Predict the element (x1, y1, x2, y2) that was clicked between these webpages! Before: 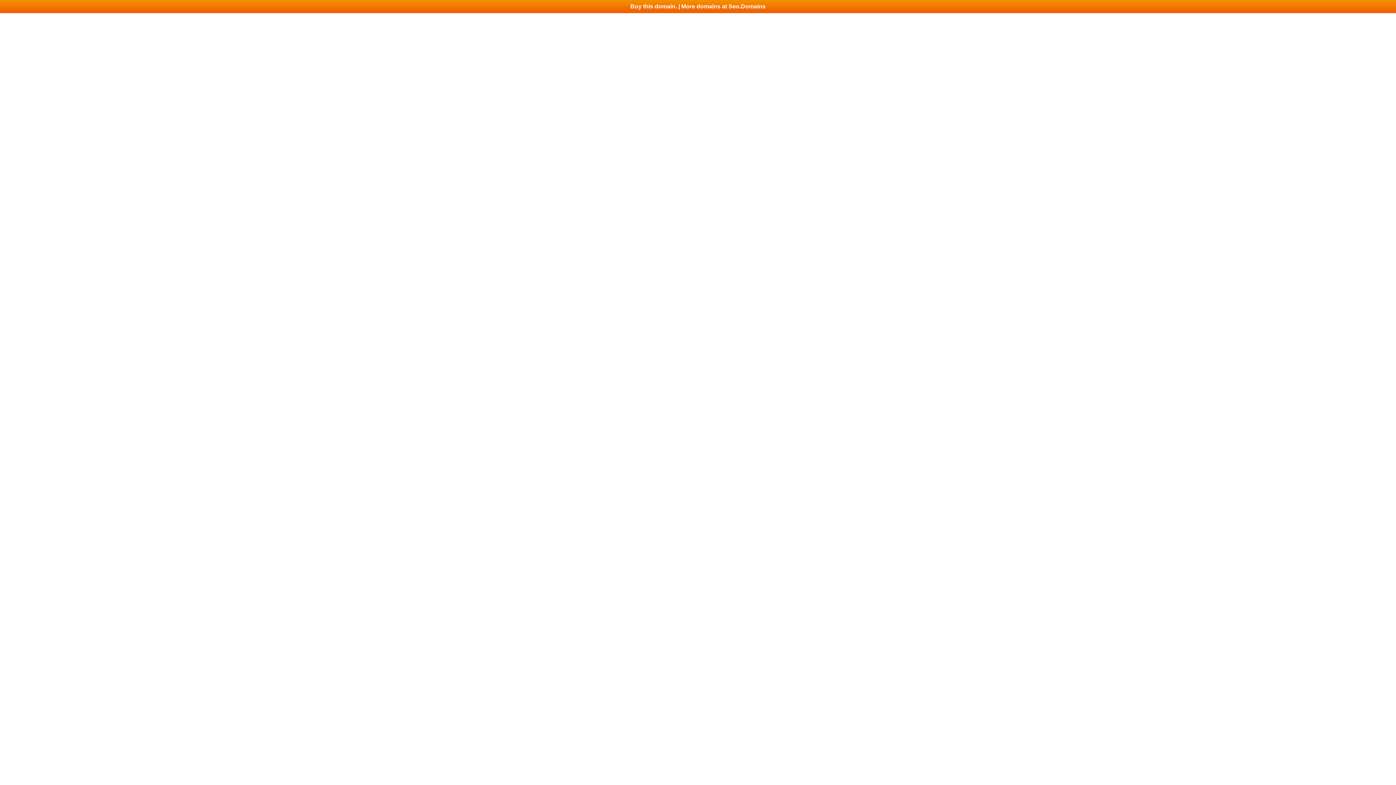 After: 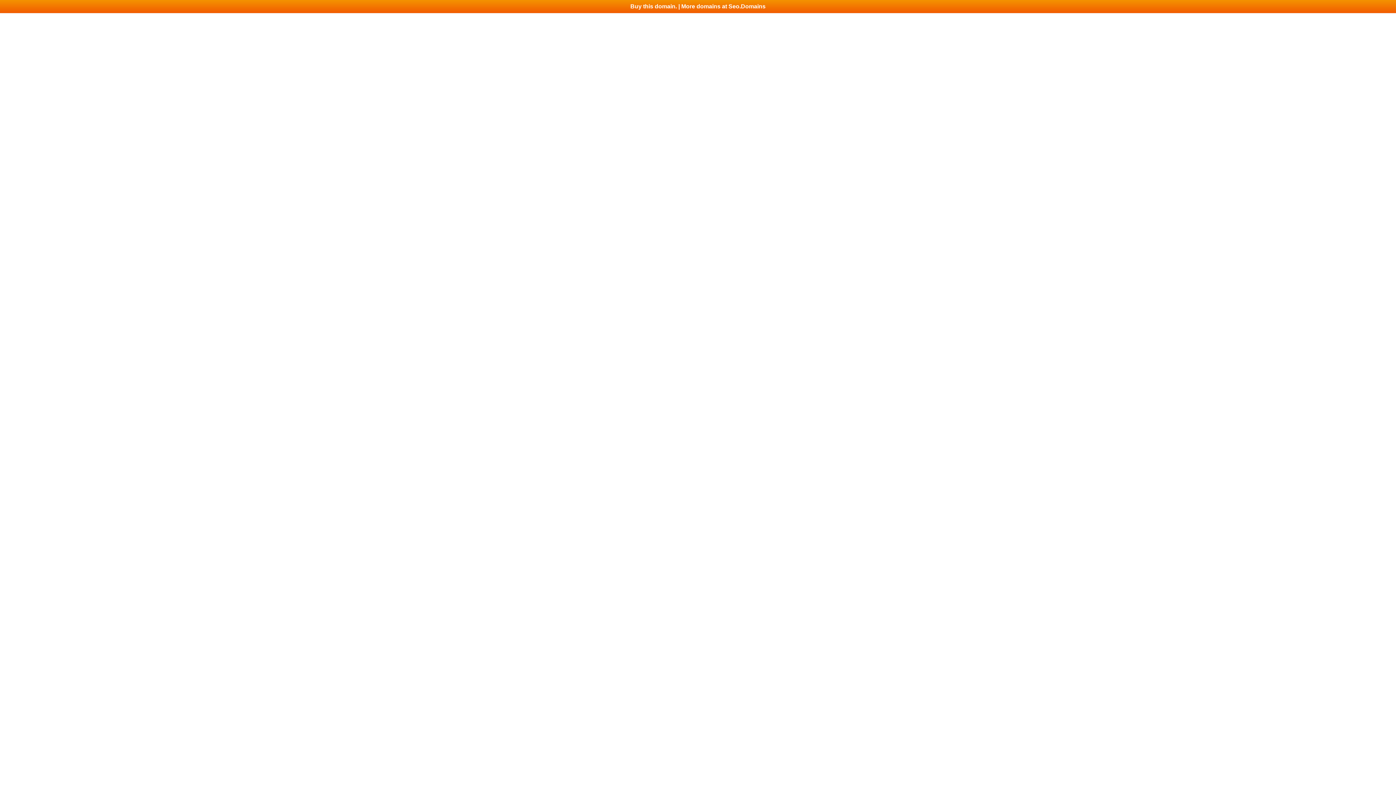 Action: bbox: (0, 0, 1396, 13) label: Buy this domain. | More domains at Seo.Domains